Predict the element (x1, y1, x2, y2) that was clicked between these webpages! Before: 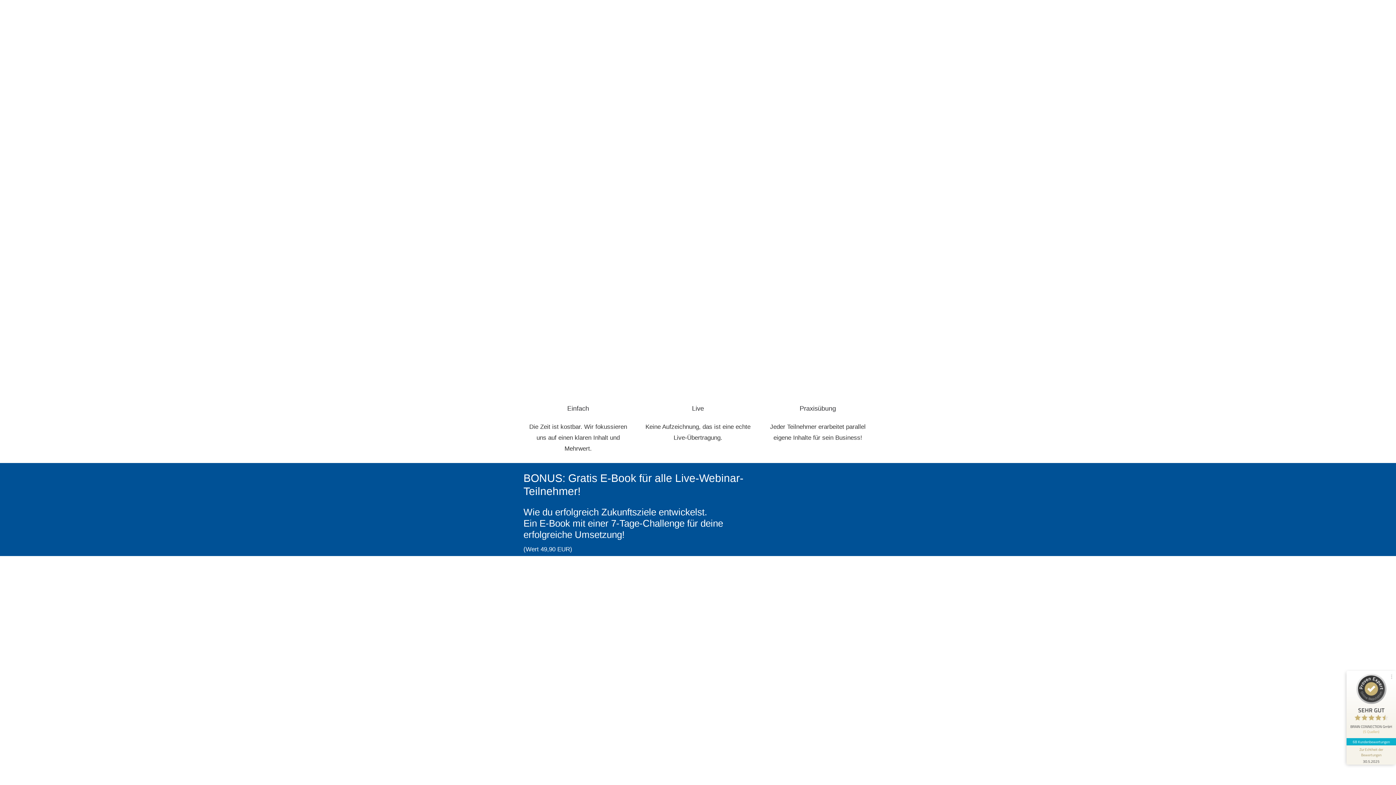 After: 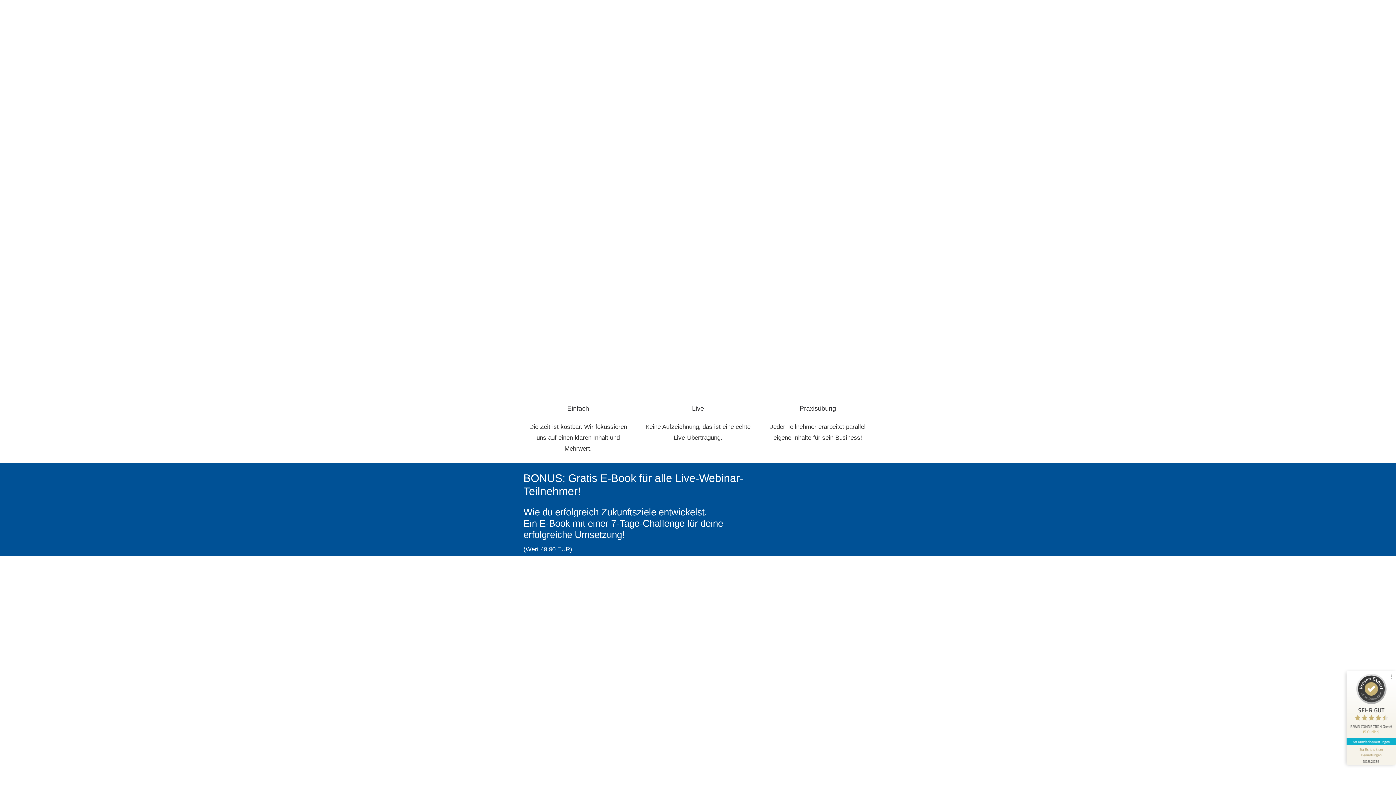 Action: label: 68 Kundenbewertungen bbox: (1346, 738, 1396, 745)